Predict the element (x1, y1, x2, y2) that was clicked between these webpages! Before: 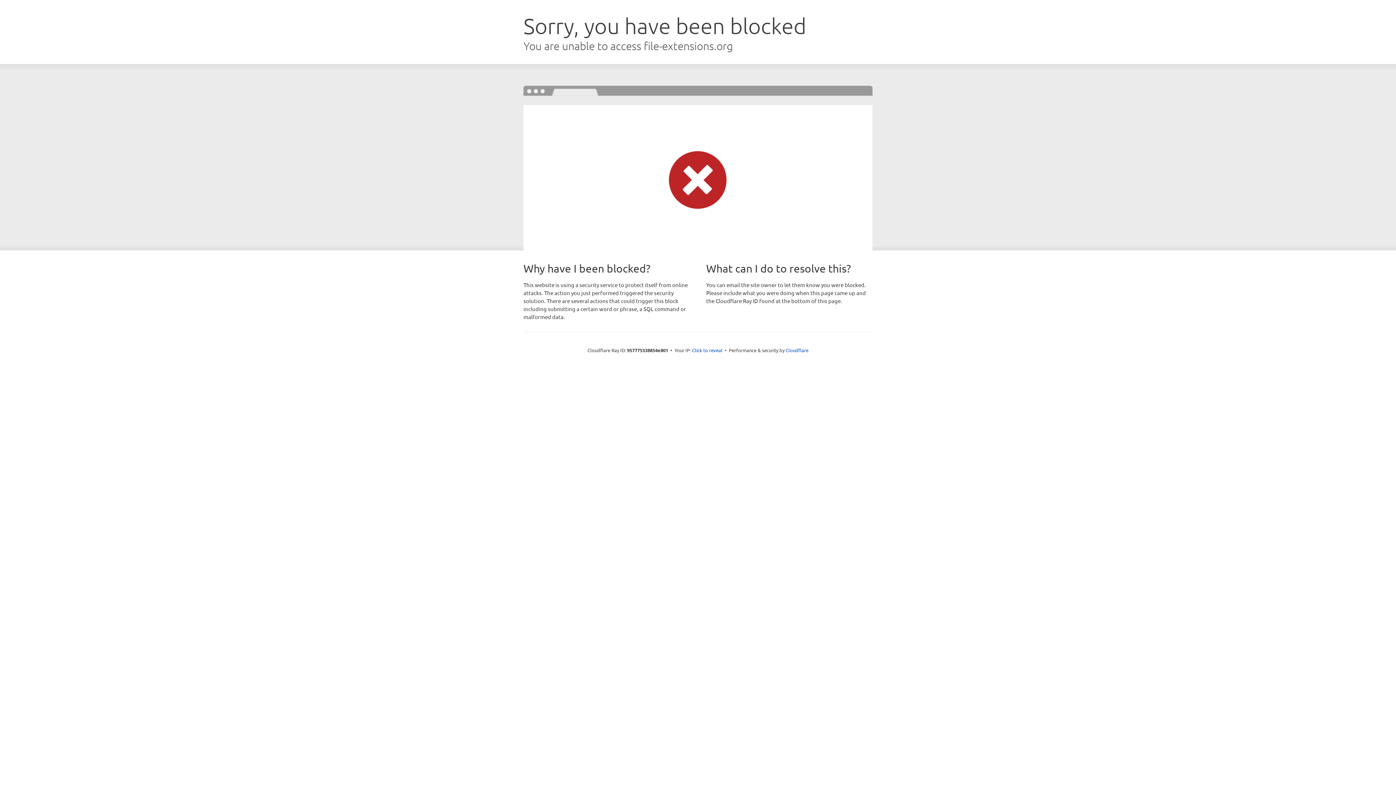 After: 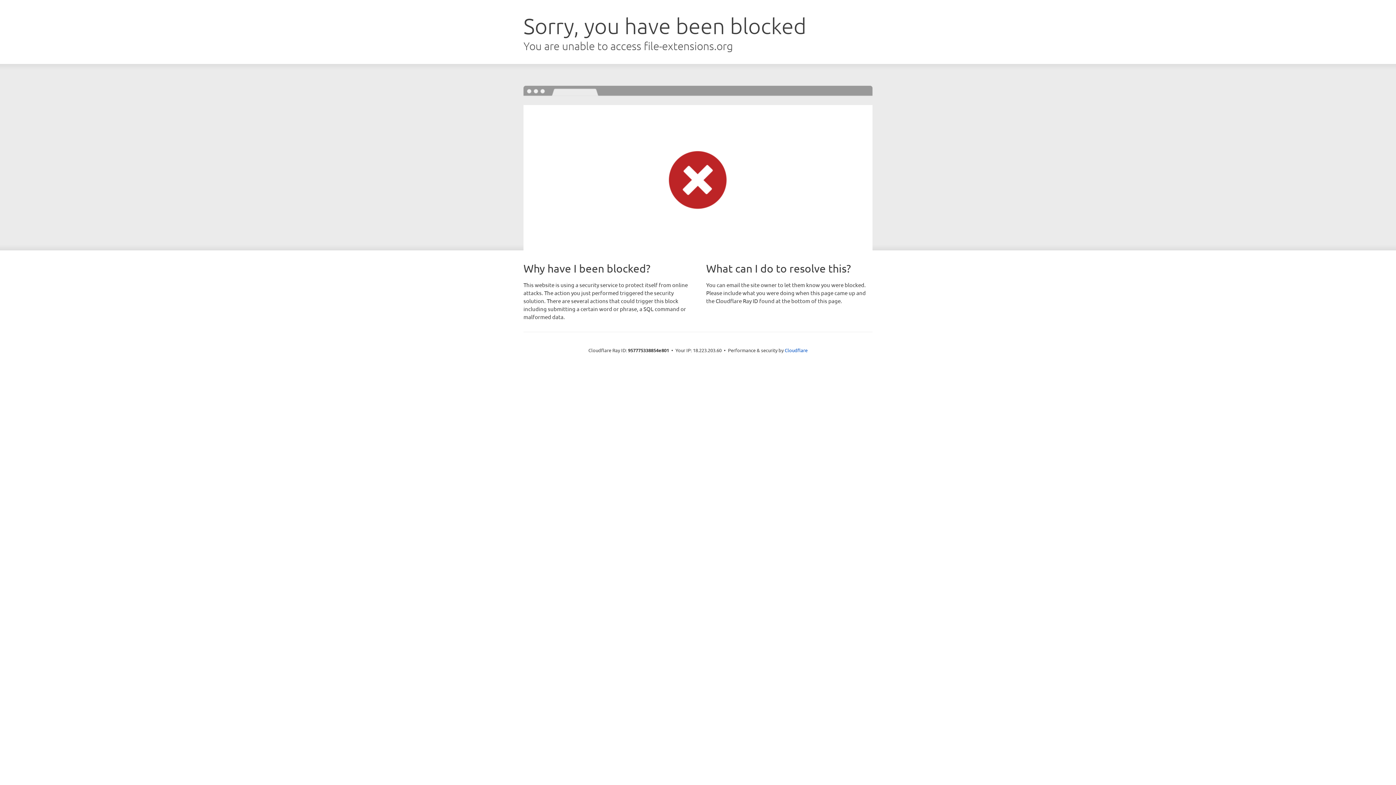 Action: label: Click to reveal bbox: (692, 346, 722, 353)